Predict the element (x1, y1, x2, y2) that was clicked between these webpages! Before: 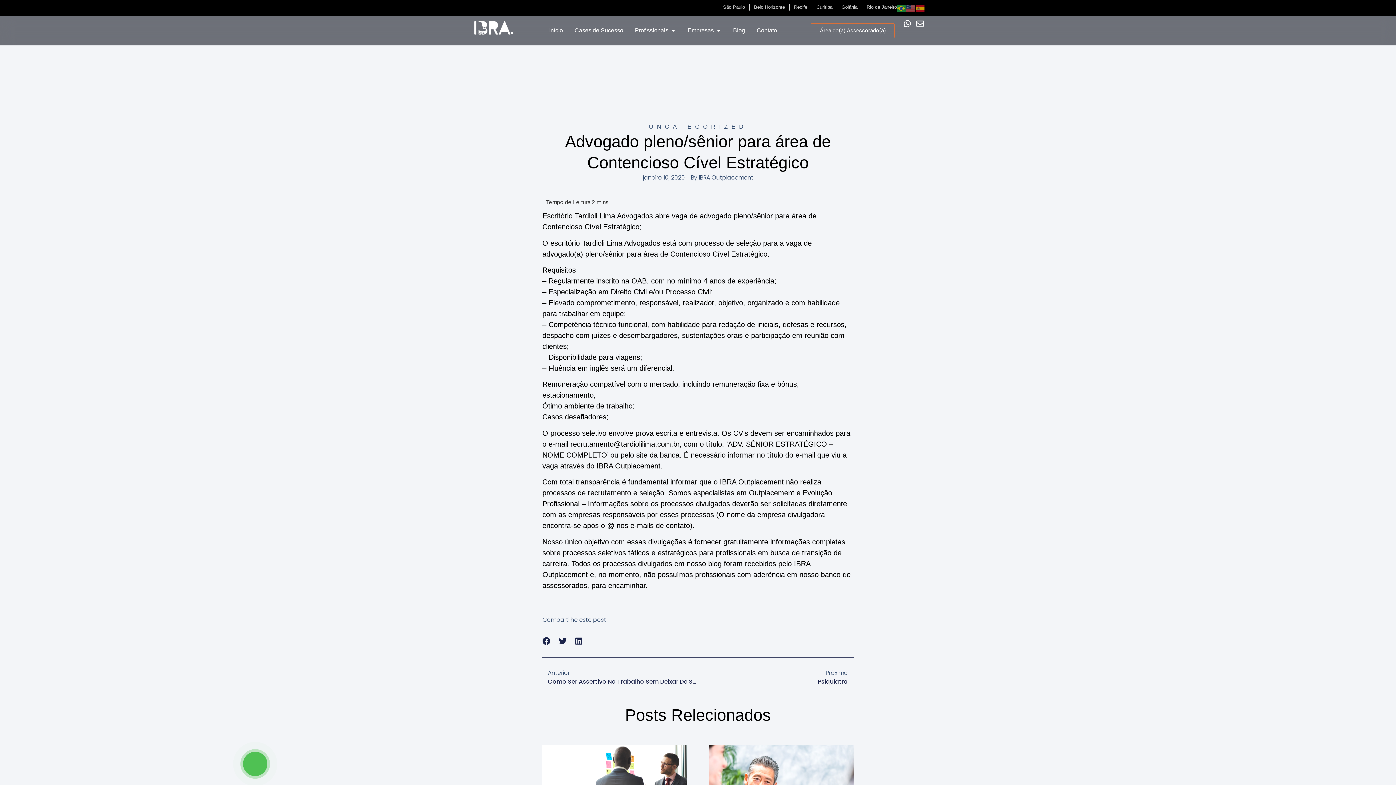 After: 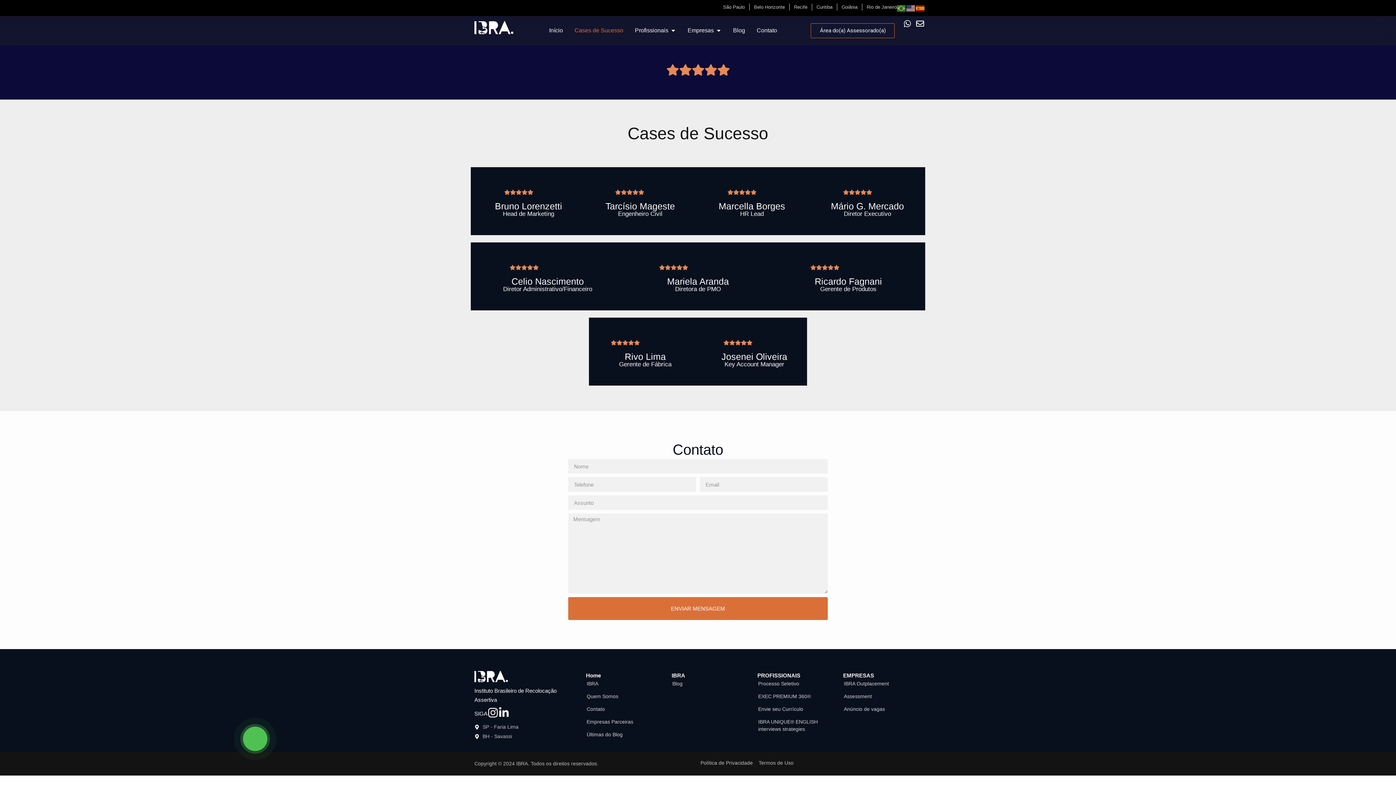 Action: bbox: (574, 26, 623, 34) label: Cases de Sucesso